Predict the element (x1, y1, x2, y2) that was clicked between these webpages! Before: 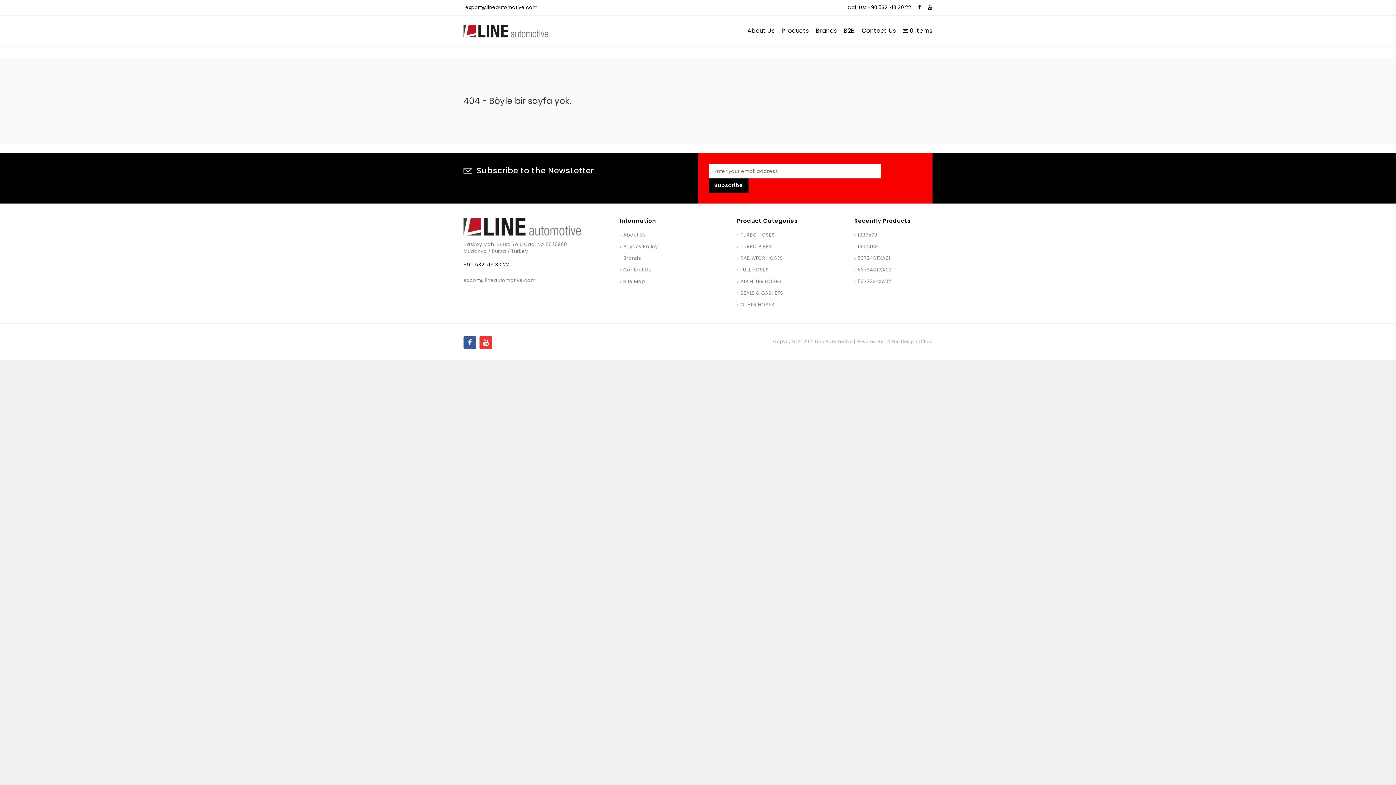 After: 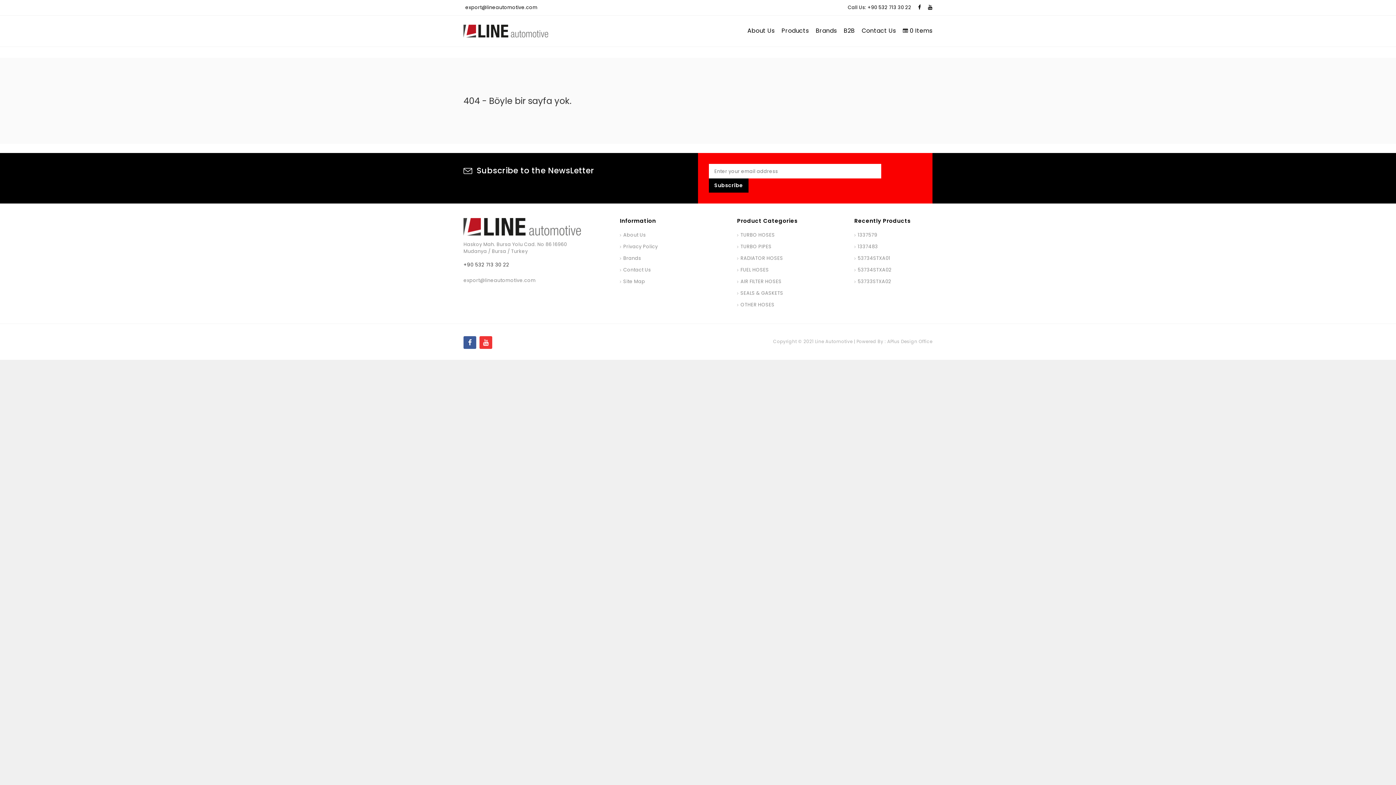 Action: bbox: (867, 4, 911, 10) label: +90 532 713 30 22